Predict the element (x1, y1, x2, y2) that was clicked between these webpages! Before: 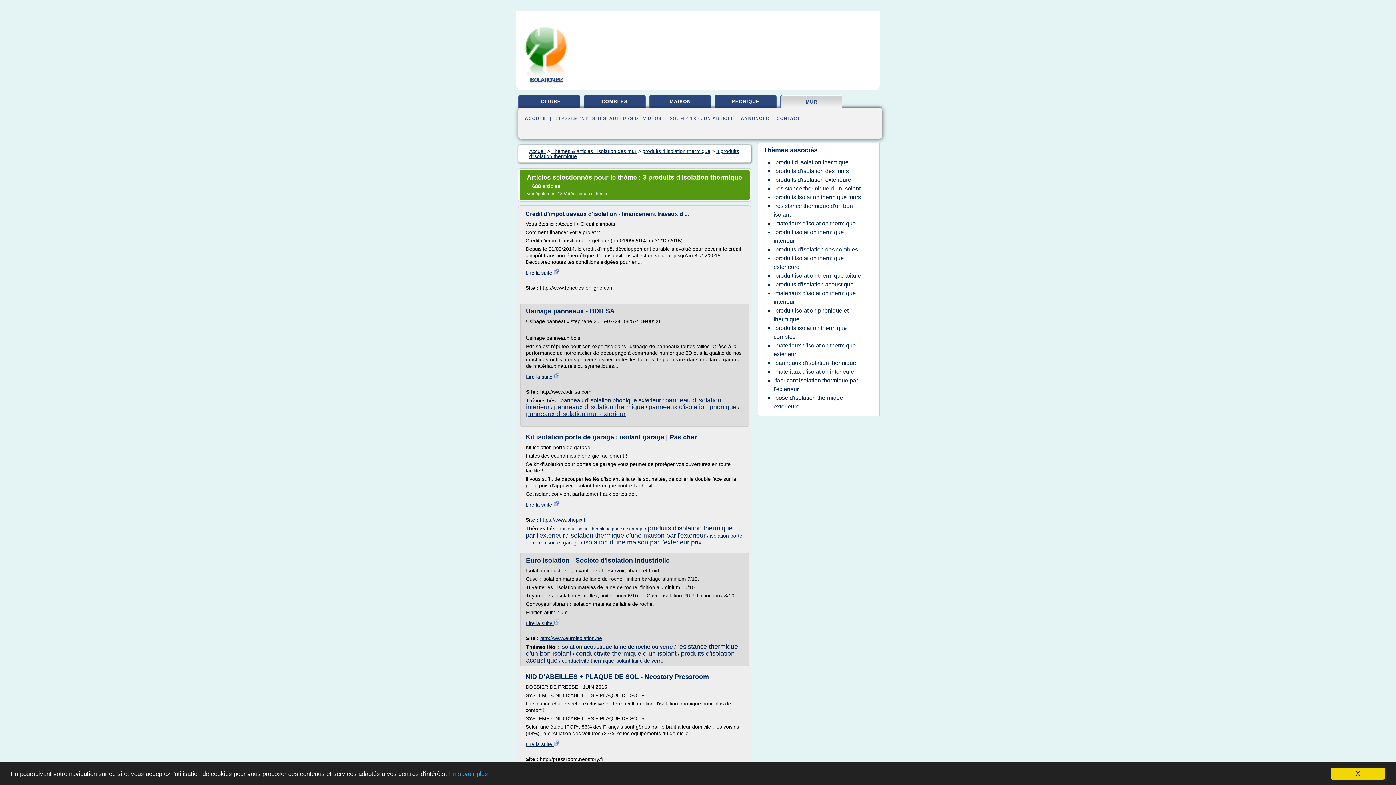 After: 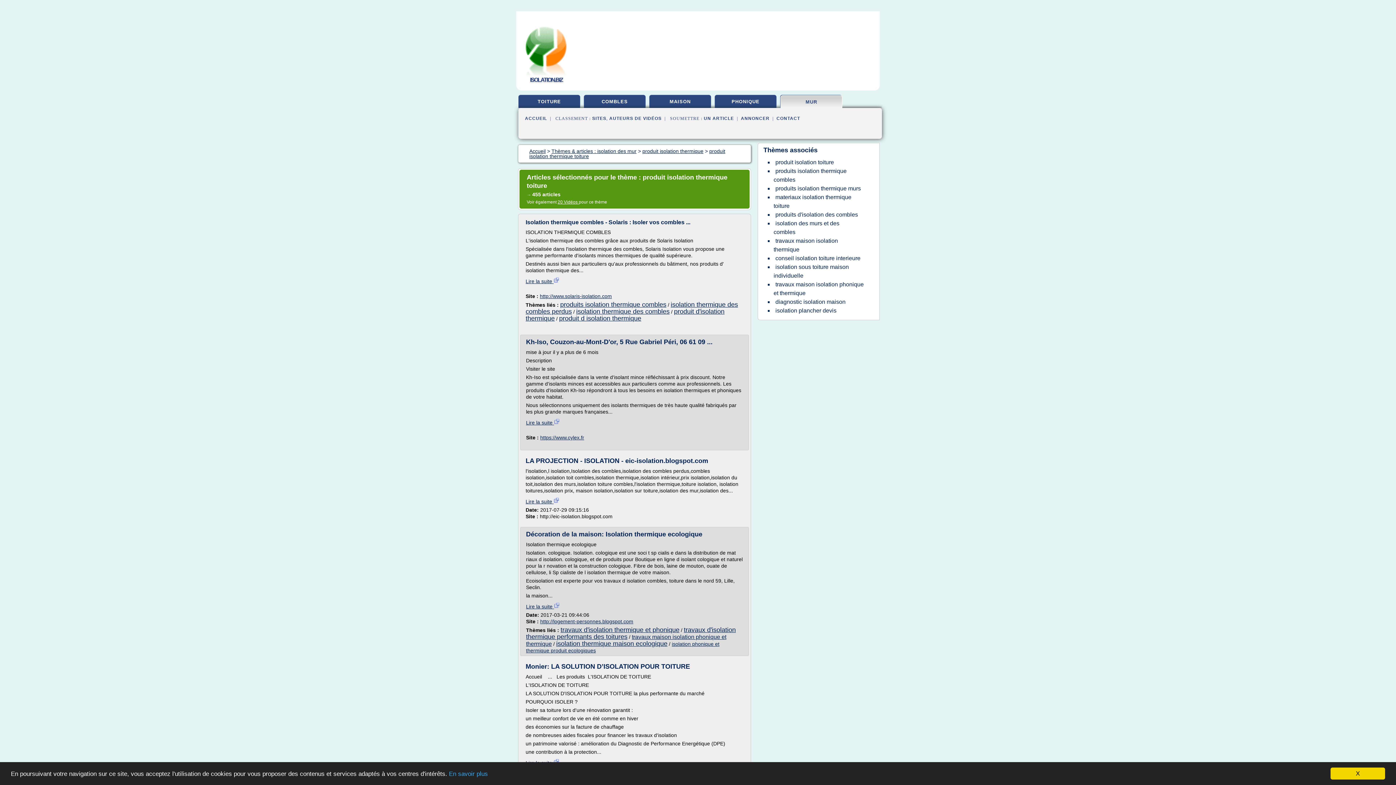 Action: bbox: (773, 270, 863, 280) label: produit isolation thermique toiture